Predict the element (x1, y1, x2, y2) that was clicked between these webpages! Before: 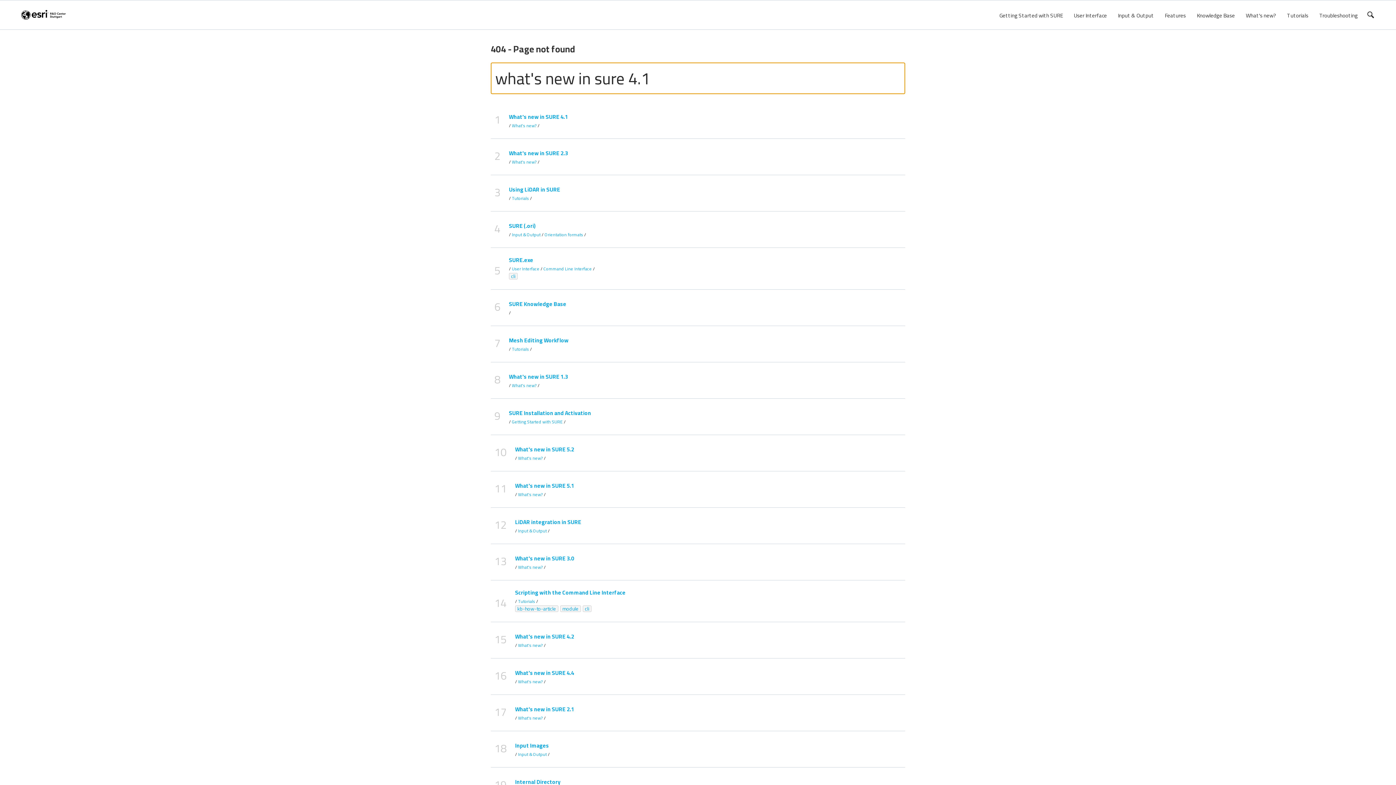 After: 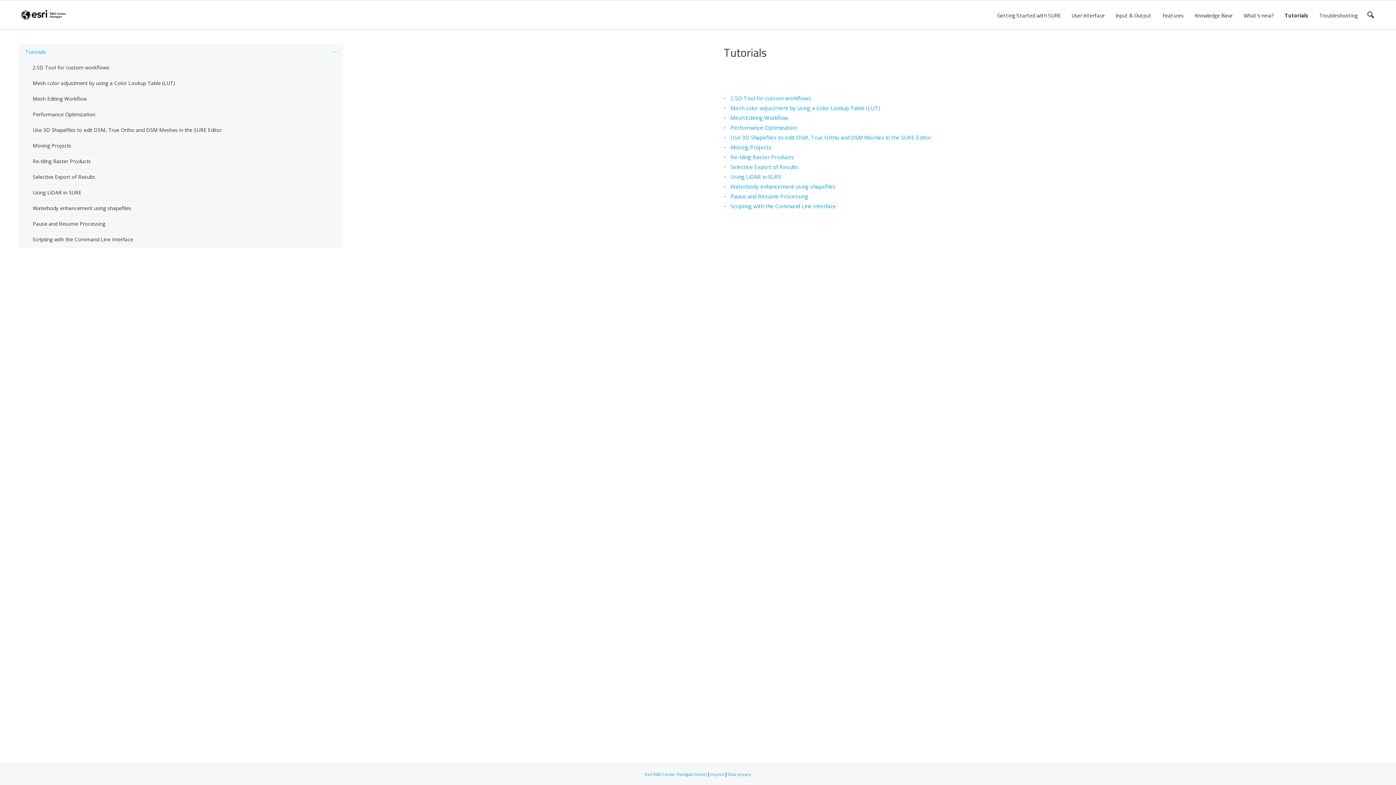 Action: bbox: (512, 194, 529, 202) label: Tutorials